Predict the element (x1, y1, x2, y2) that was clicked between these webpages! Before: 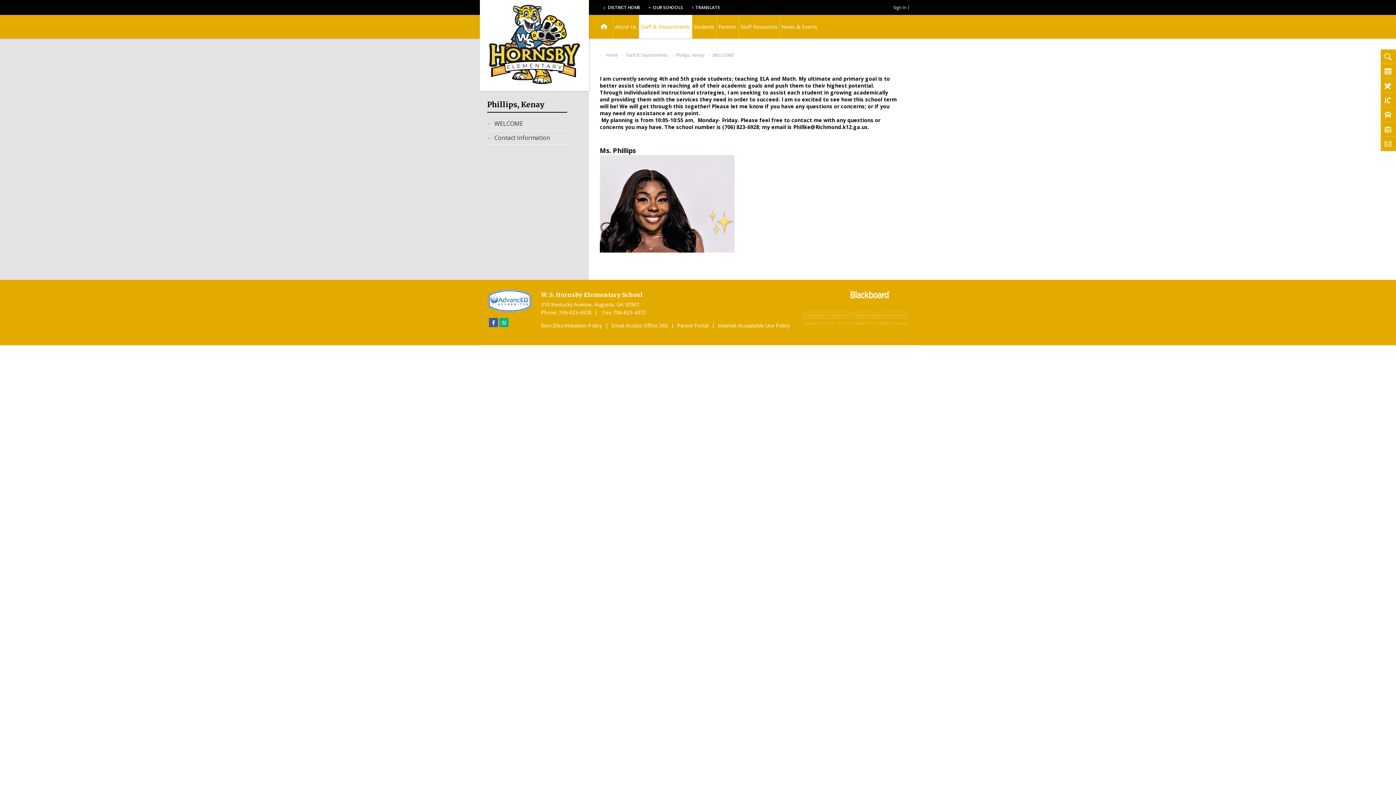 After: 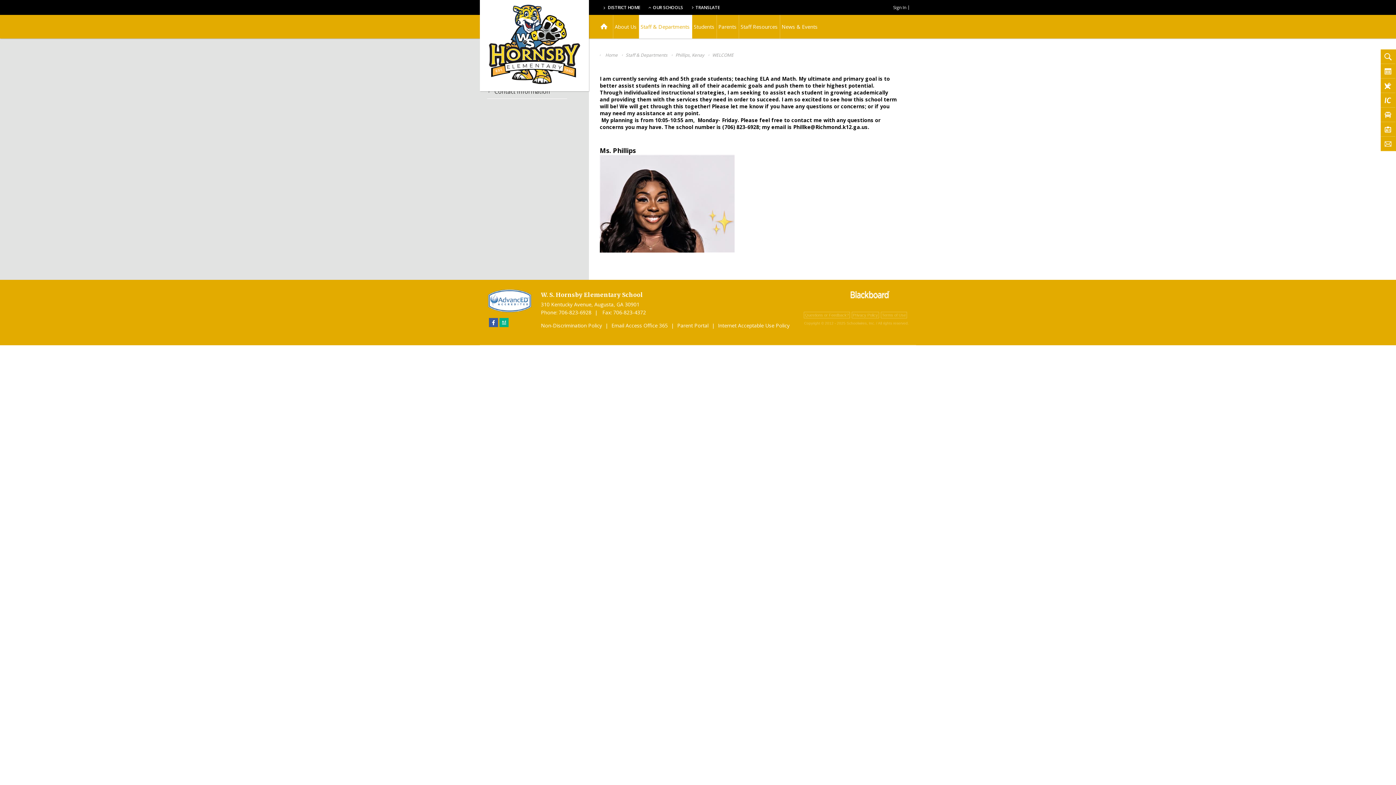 Action: bbox: (881, 312, 907, 318) label: Terms of Use